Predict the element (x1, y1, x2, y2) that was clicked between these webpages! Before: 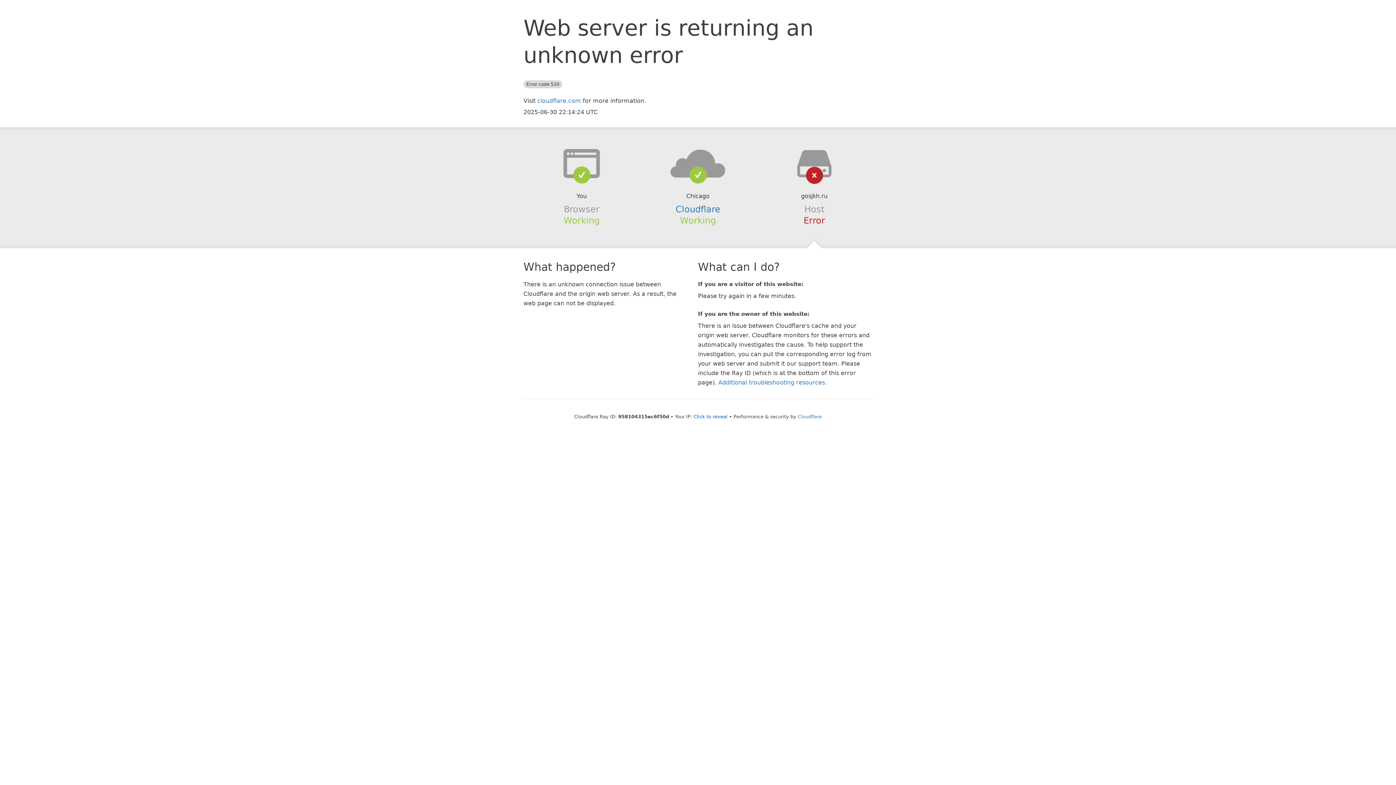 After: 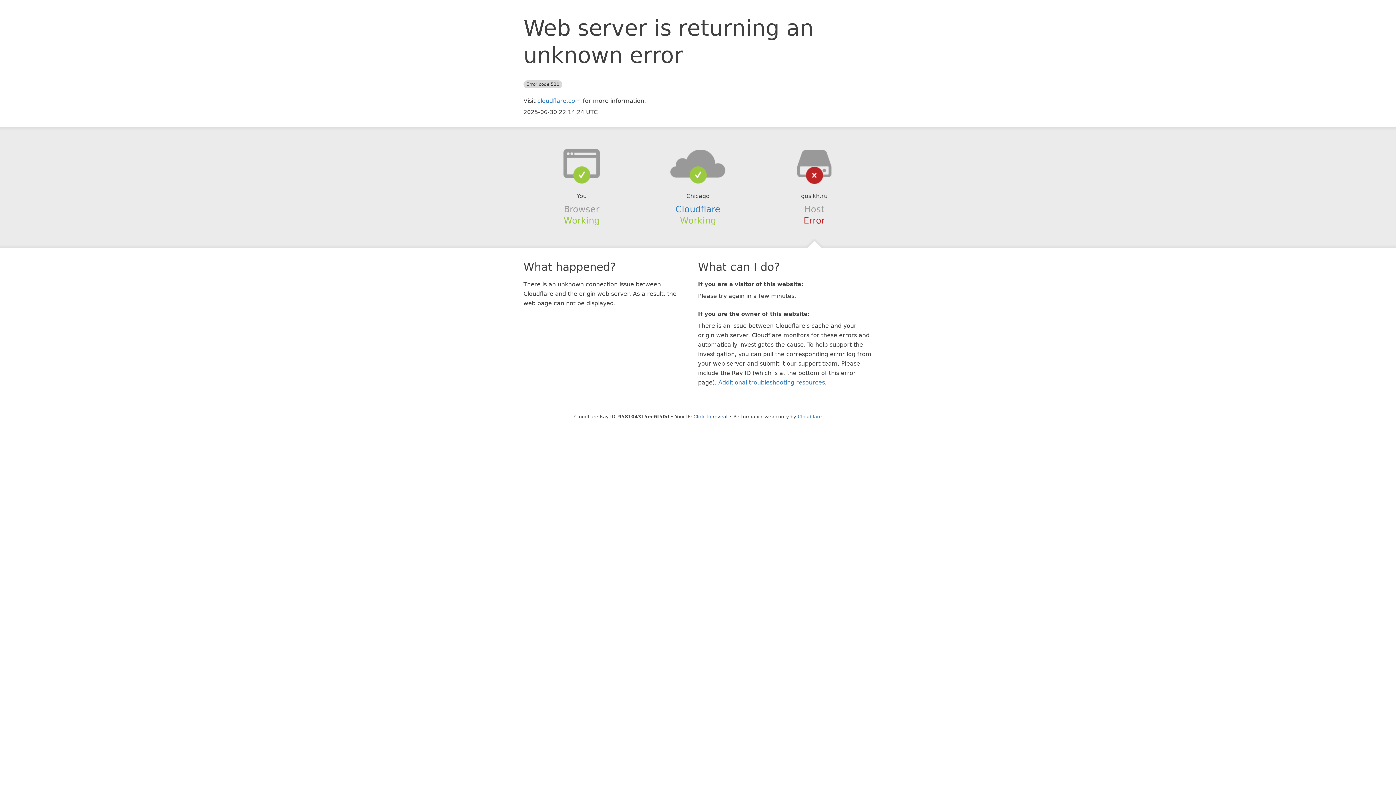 Action: bbox: (639, 148, 756, 178)